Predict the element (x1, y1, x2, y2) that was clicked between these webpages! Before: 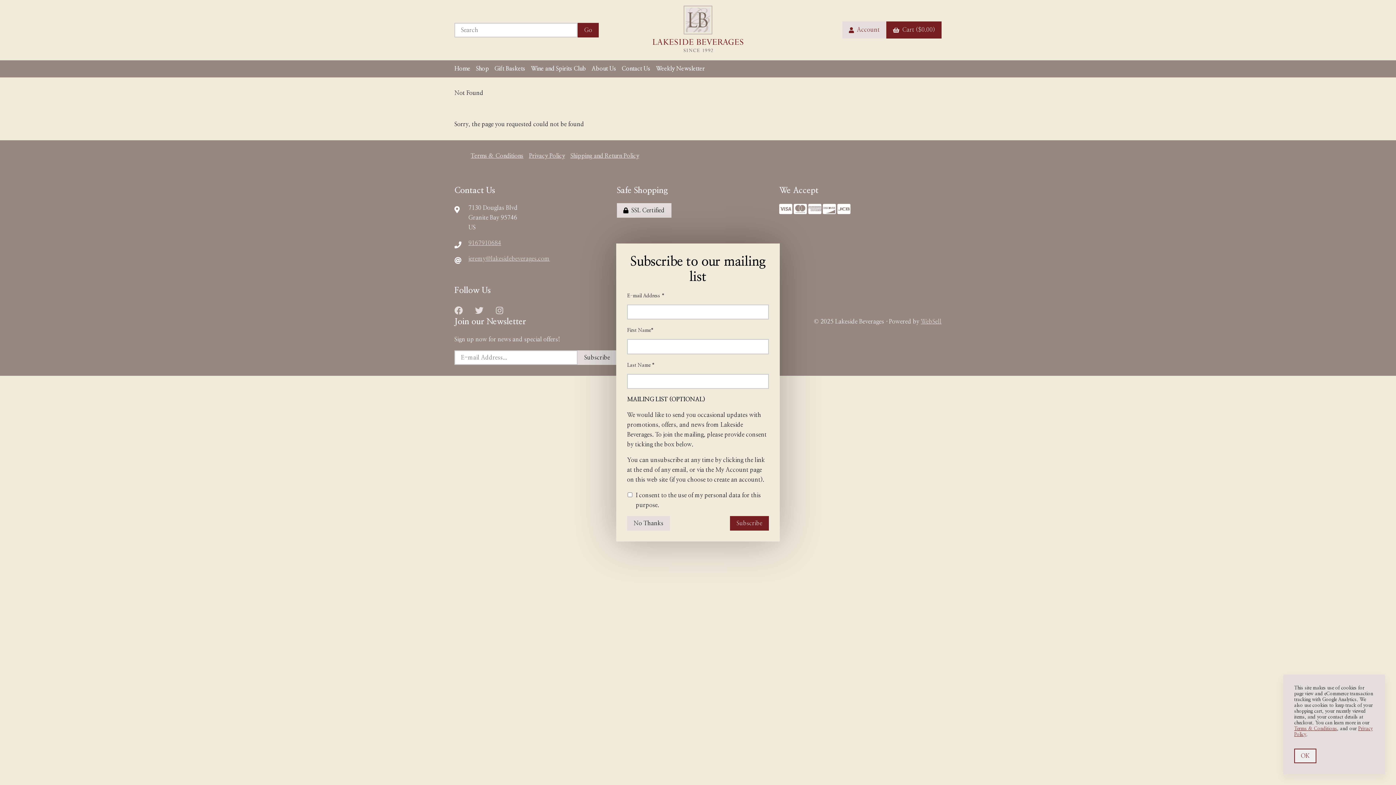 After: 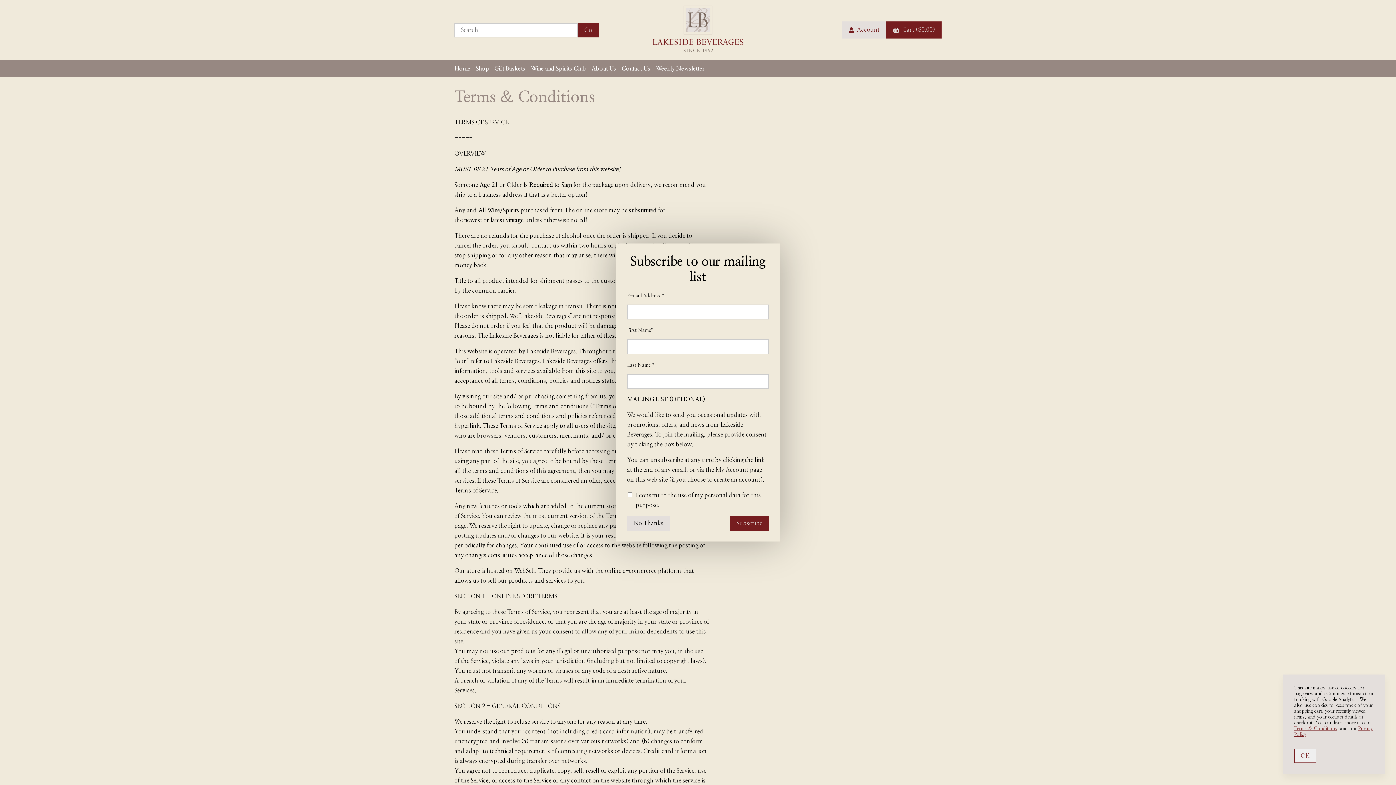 Action: label: Terms & Conditions bbox: (1294, 726, 1337, 731)